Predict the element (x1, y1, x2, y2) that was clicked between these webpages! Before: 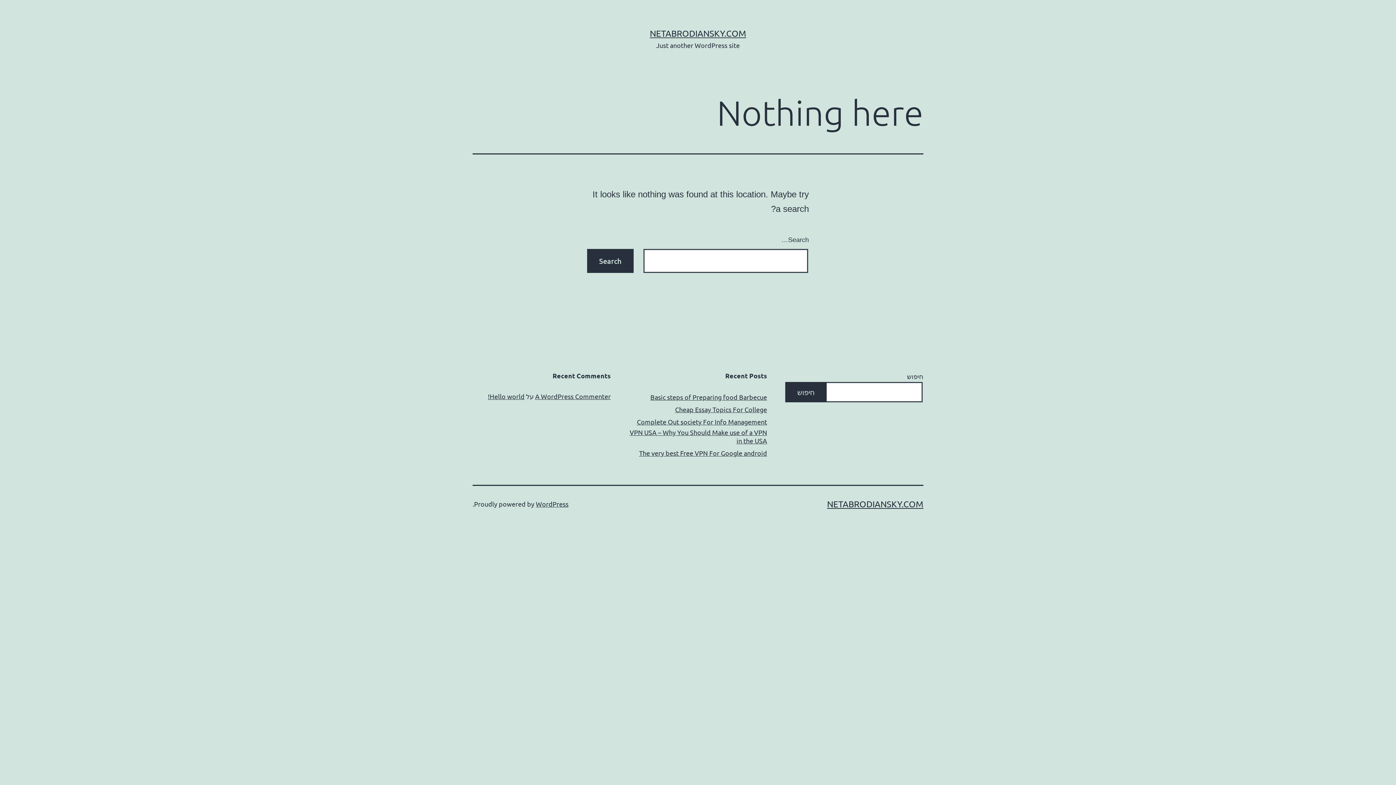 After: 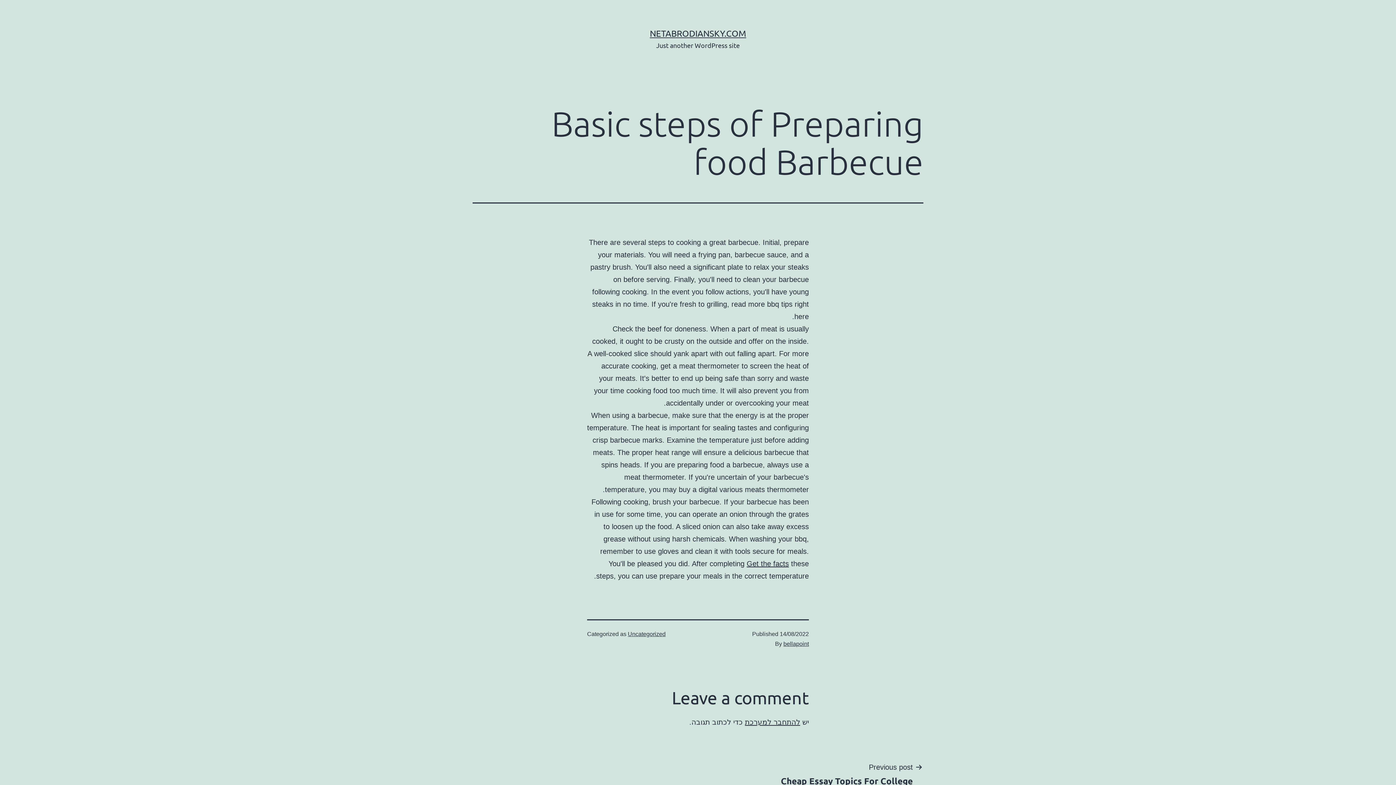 Action: label: Basic steps of Preparing food Barbecue bbox: (650, 393, 767, 401)